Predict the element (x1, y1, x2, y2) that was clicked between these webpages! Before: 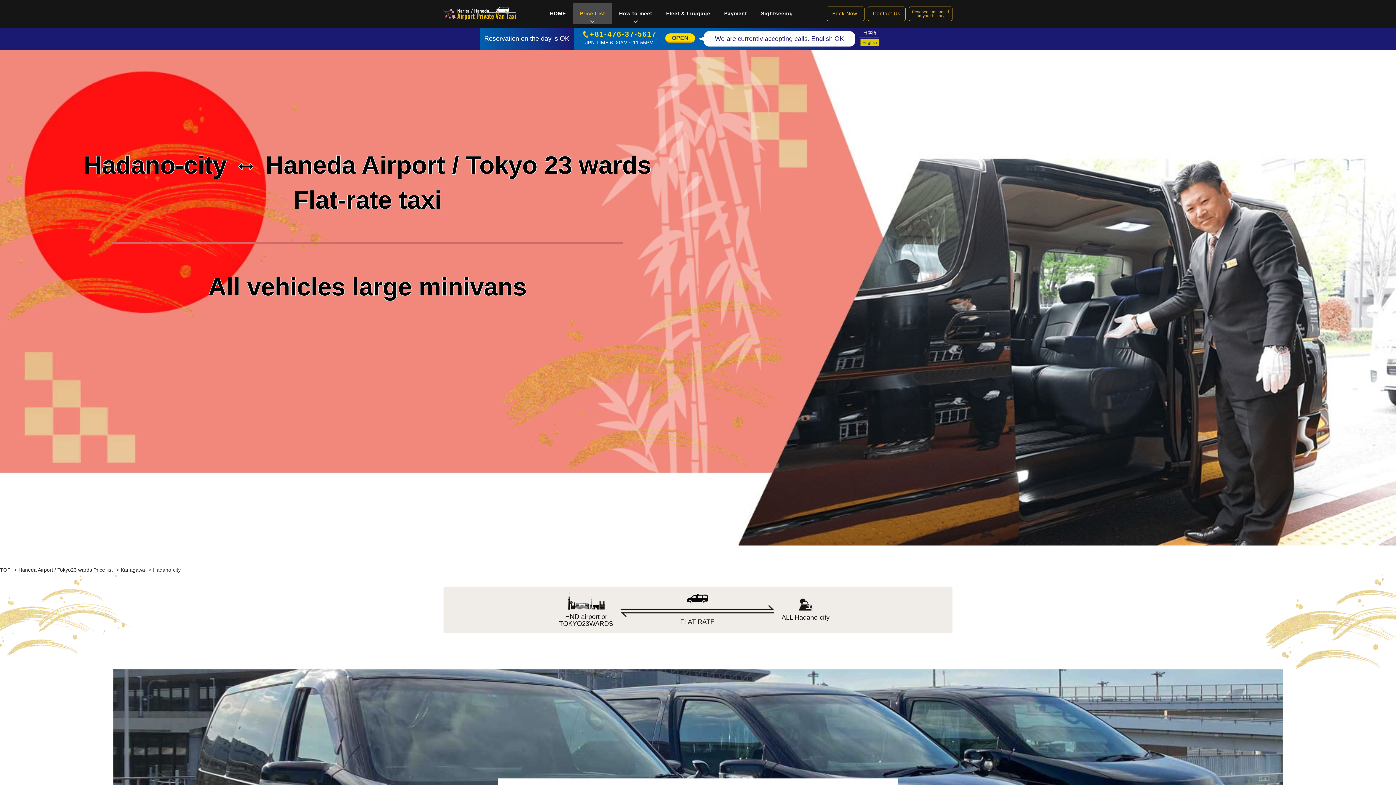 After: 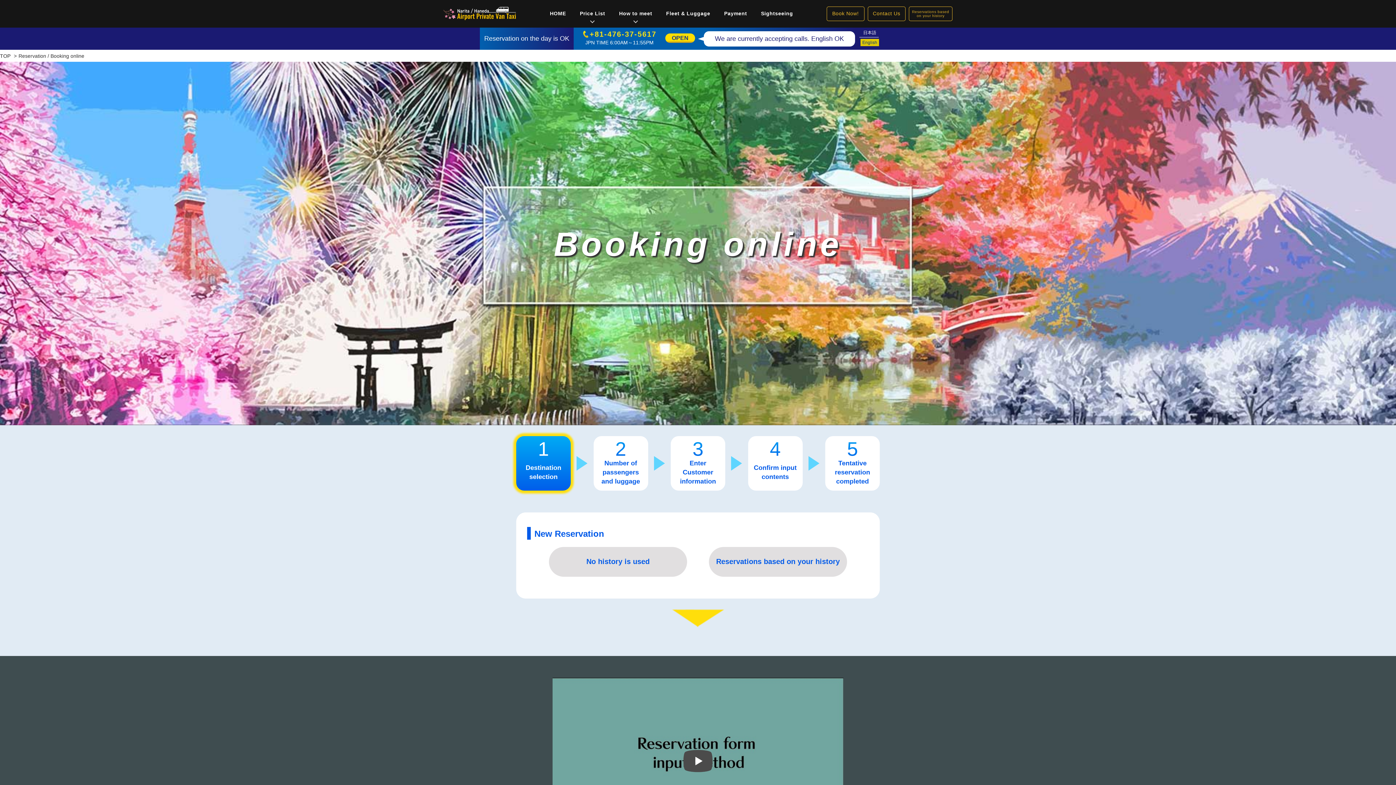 Action: bbox: (826, 6, 864, 21) label: Book Now!